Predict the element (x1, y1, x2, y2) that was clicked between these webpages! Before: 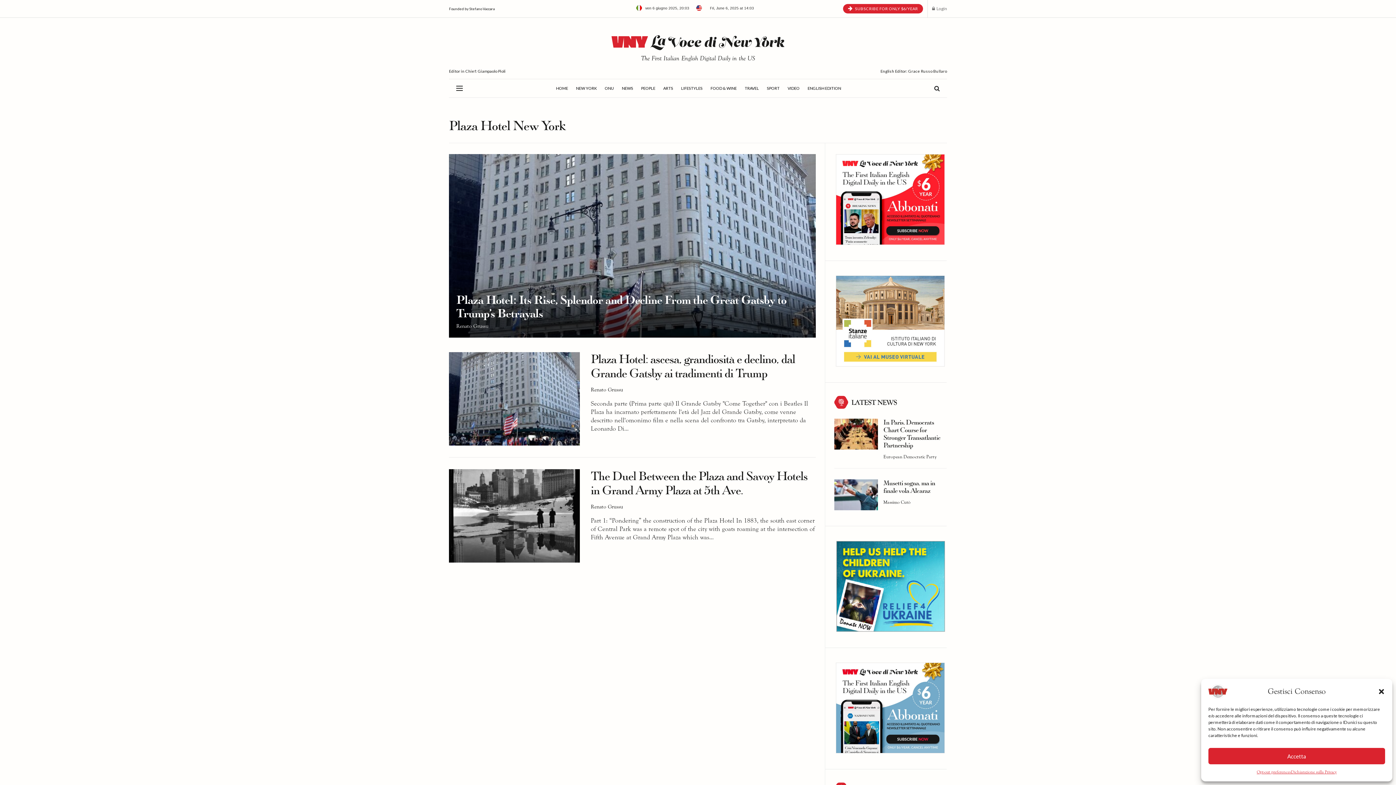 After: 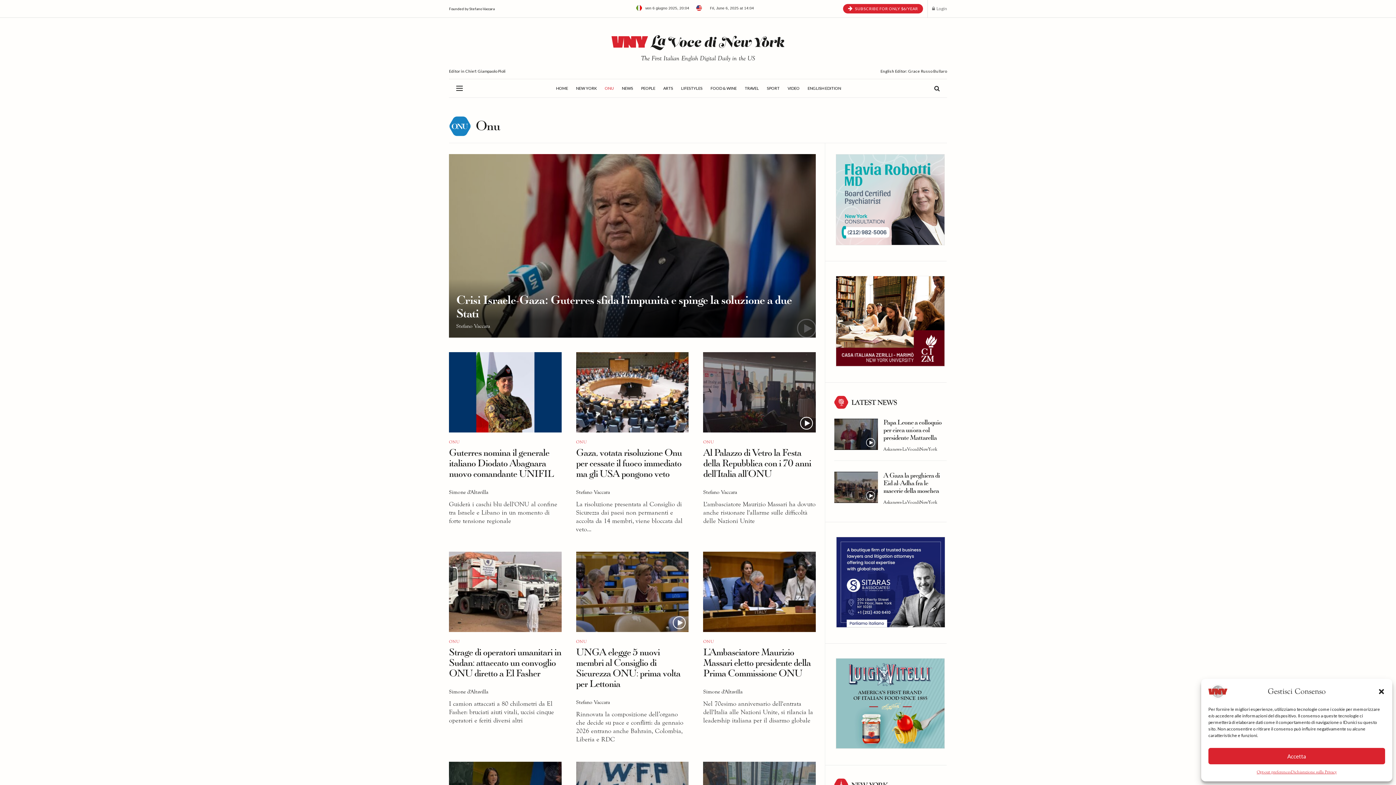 Action: label: ONU bbox: (604, 79, 614, 97)